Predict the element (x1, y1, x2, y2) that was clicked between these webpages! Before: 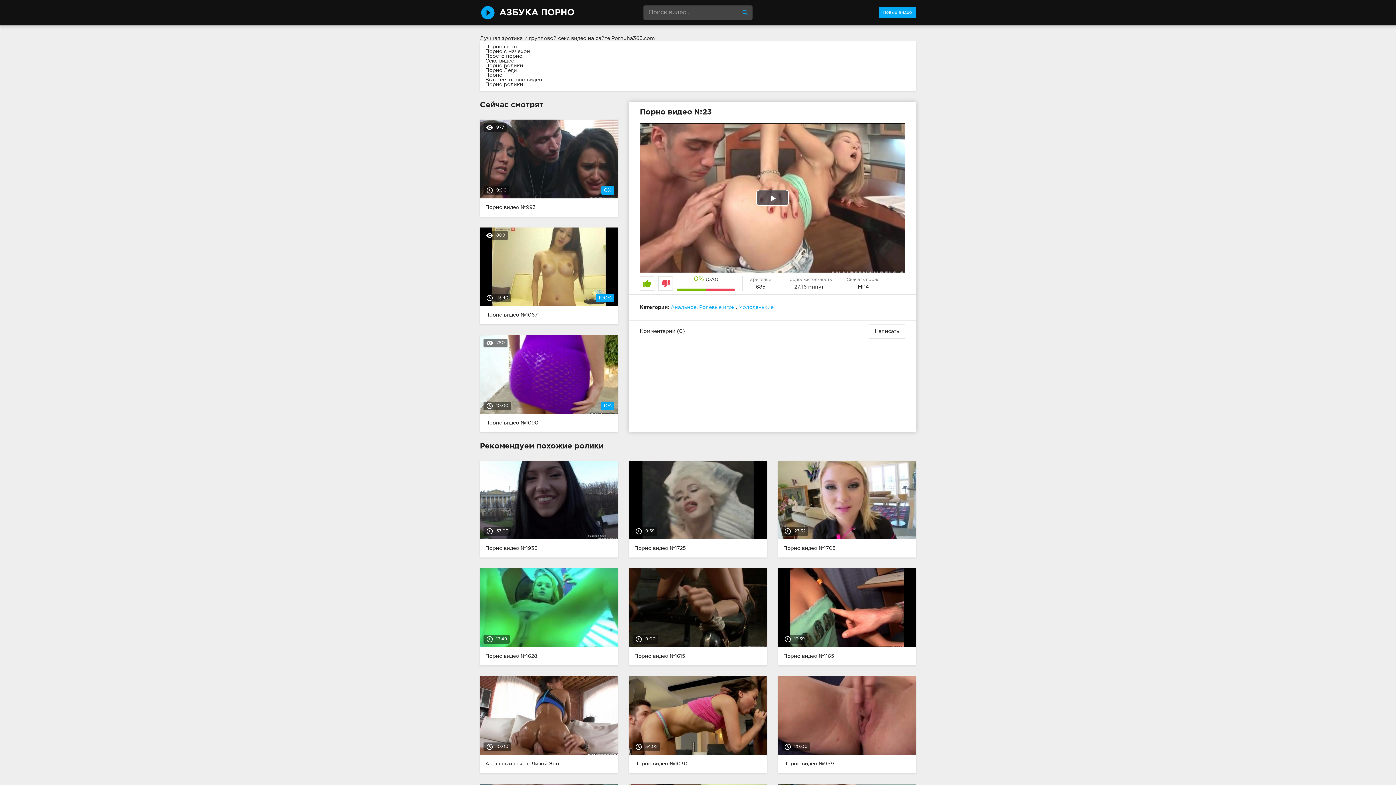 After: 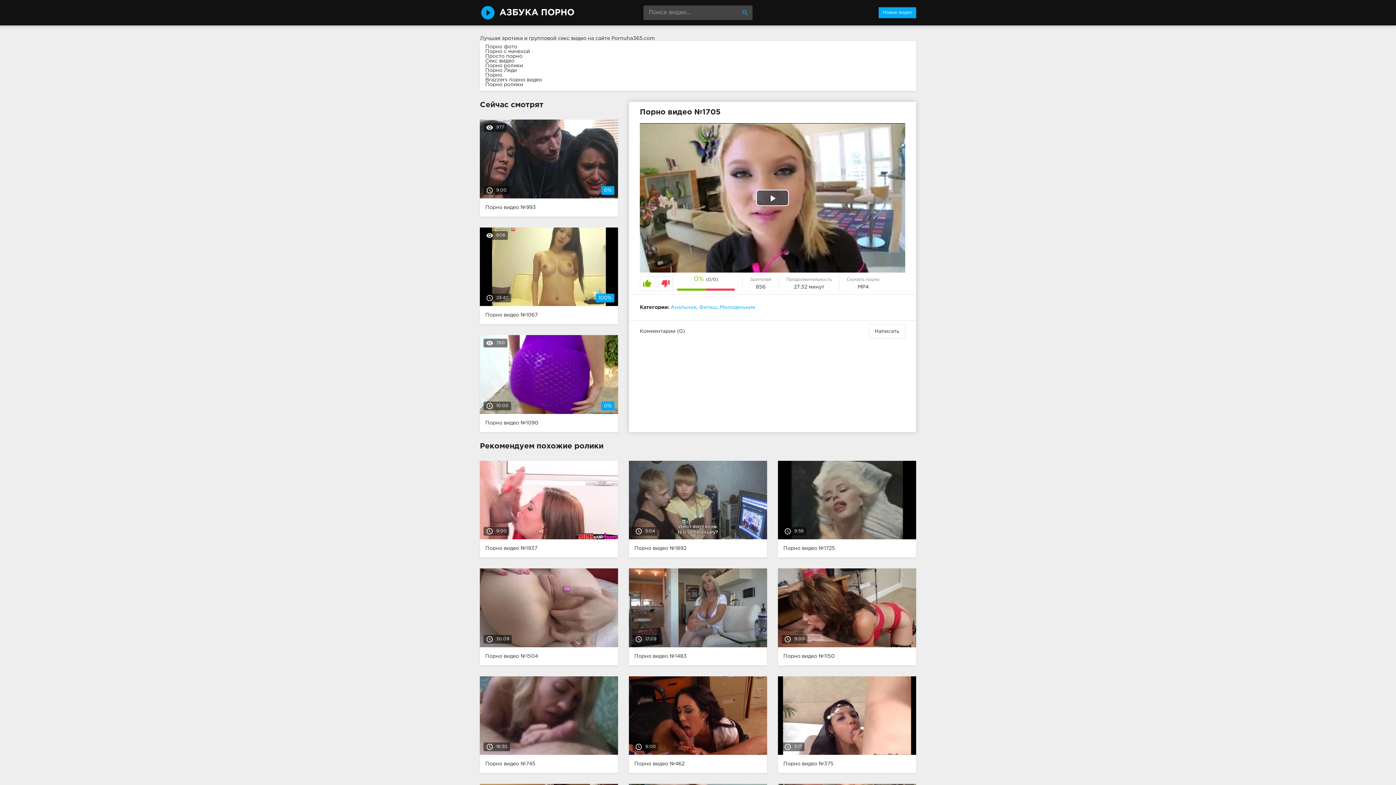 Action: label: access_time27:32
Порно видео №1705 bbox: (772, 461, 921, 557)